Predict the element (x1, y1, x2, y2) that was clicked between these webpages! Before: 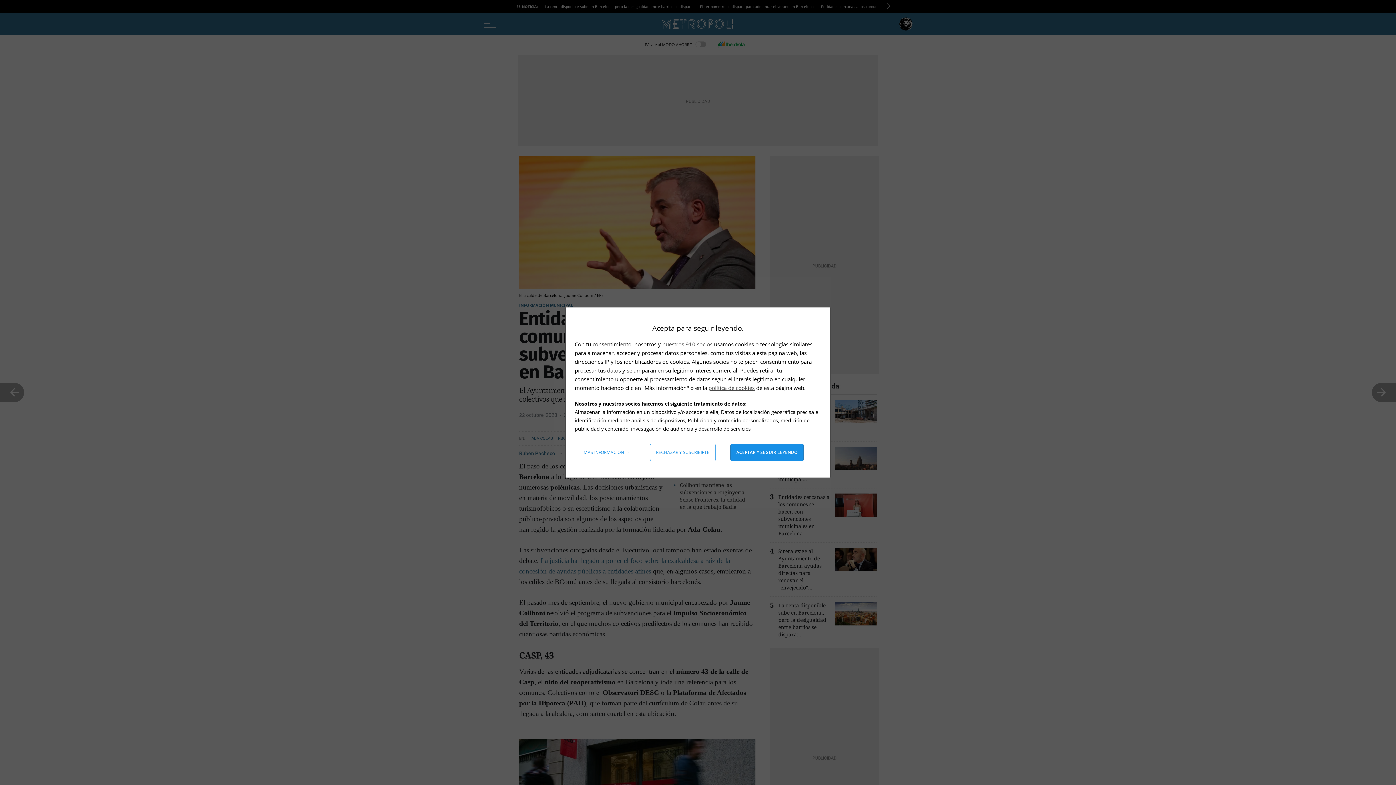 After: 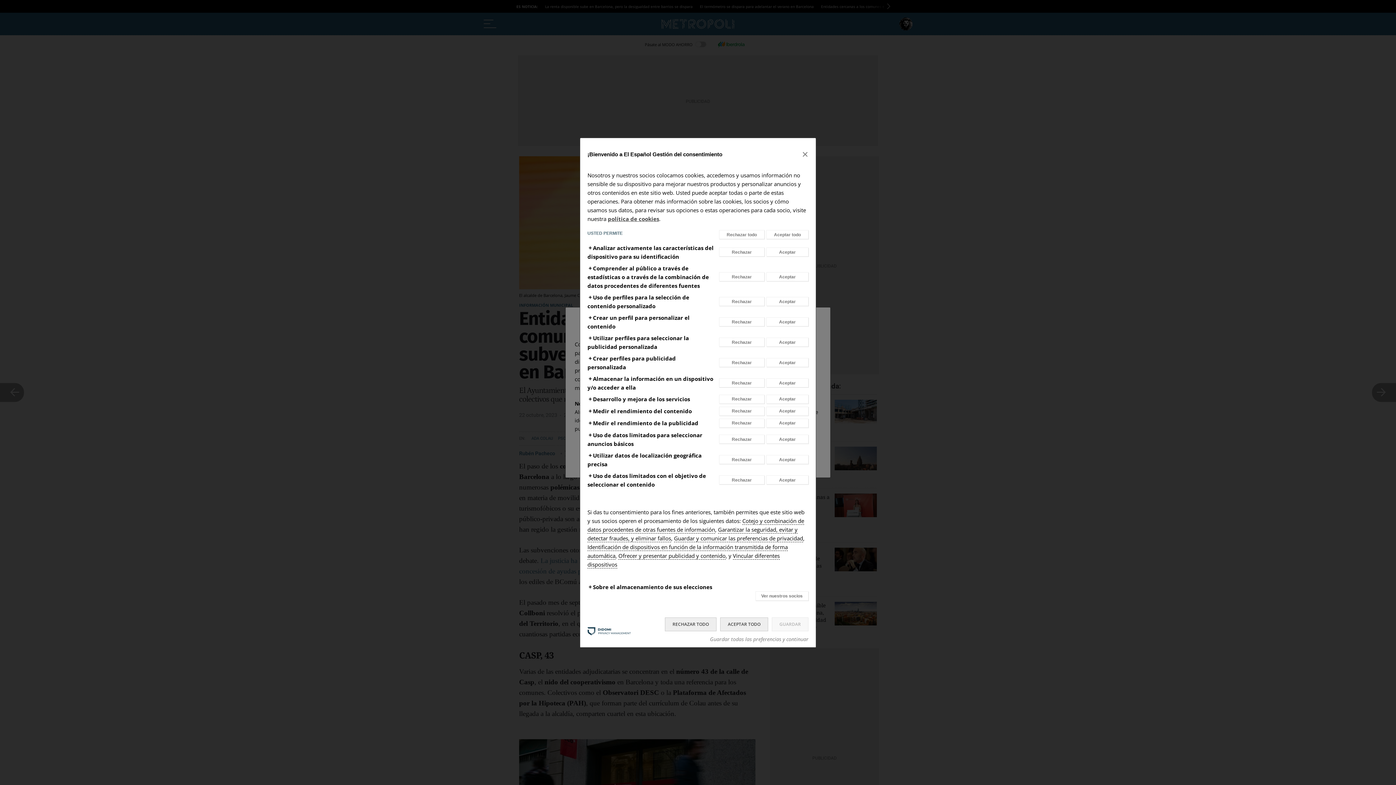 Action: label: Más información: Configura tus consentimientos bbox: (578, 444, 635, 461)